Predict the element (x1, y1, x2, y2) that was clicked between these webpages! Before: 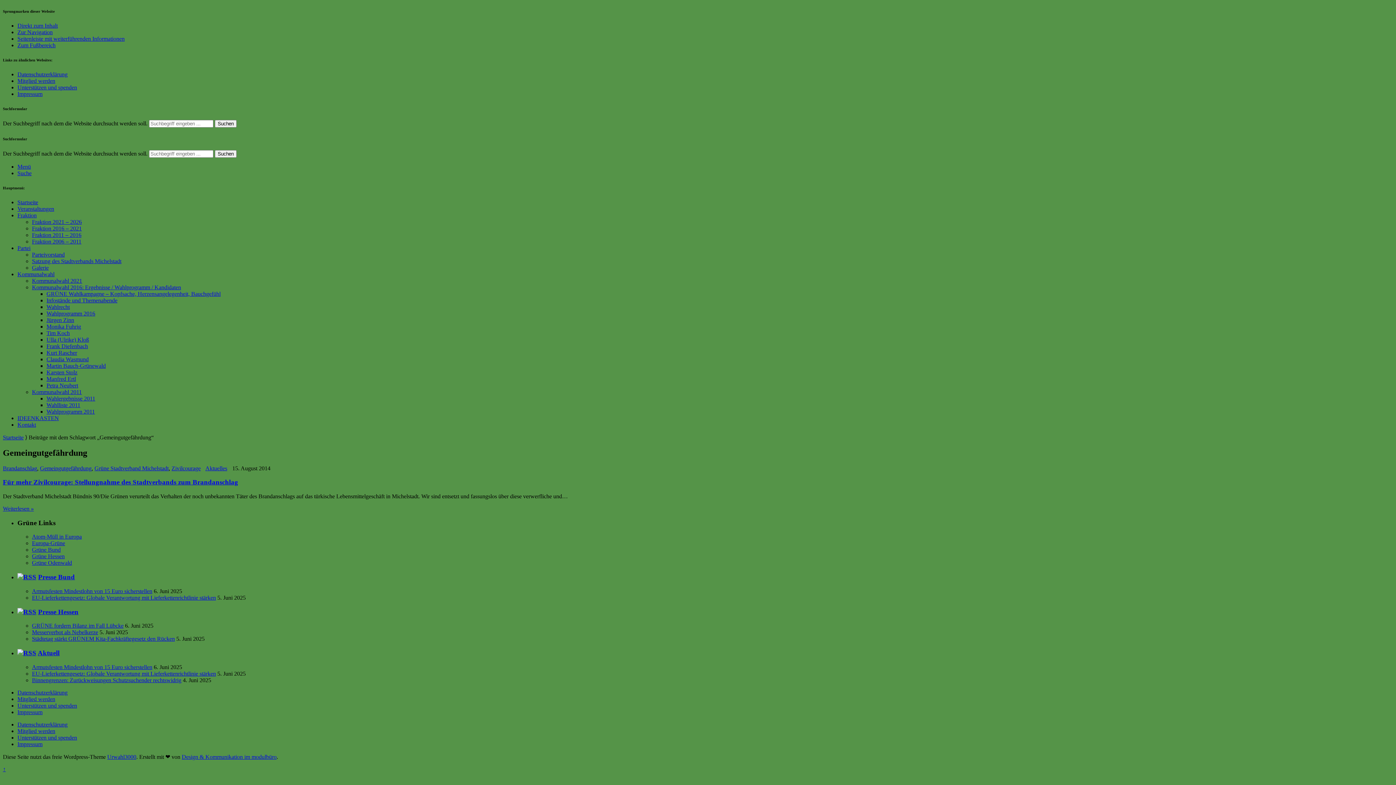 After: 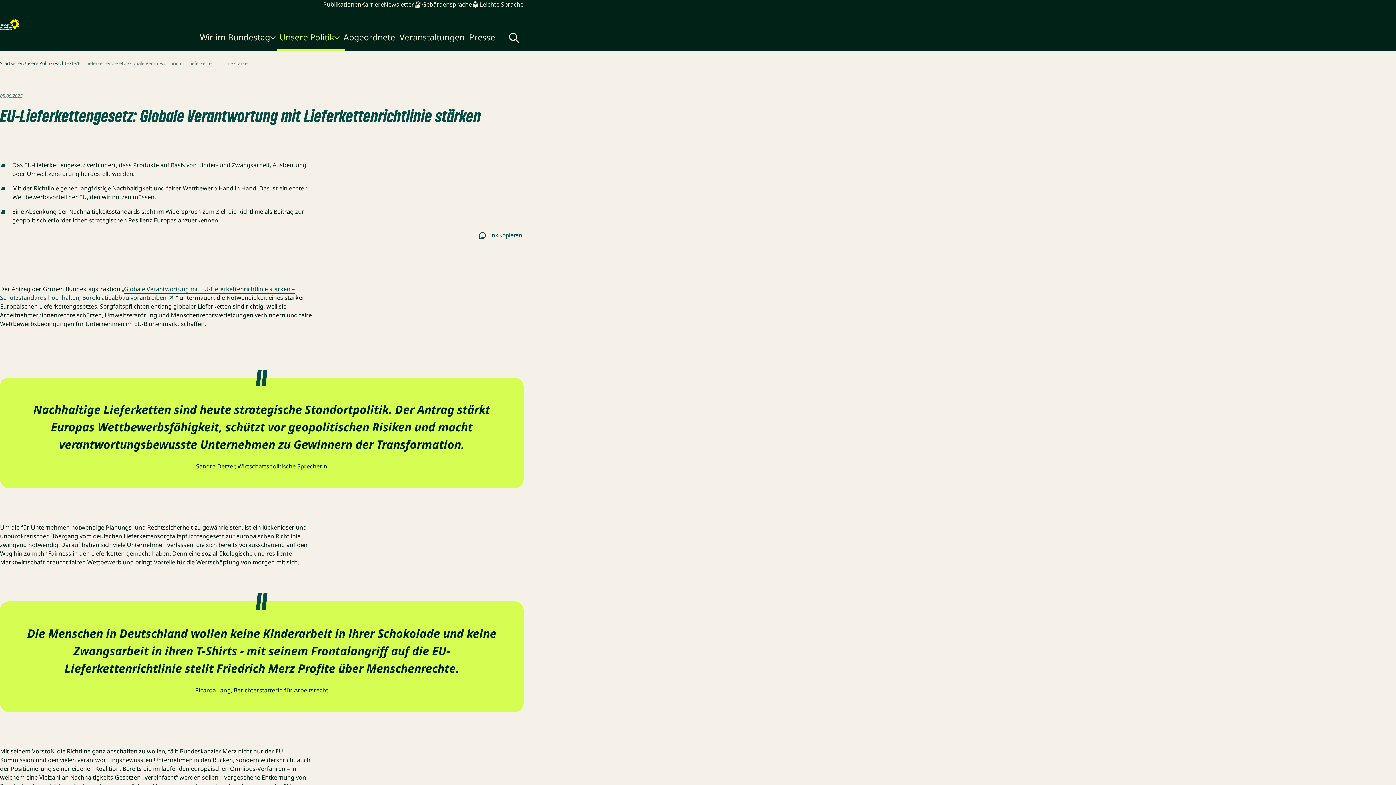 Action: bbox: (32, 594, 216, 601) label: EU-Lieferkettengesetz: Globale Verantwortung mit Lieferkettenrichtlinie stärken